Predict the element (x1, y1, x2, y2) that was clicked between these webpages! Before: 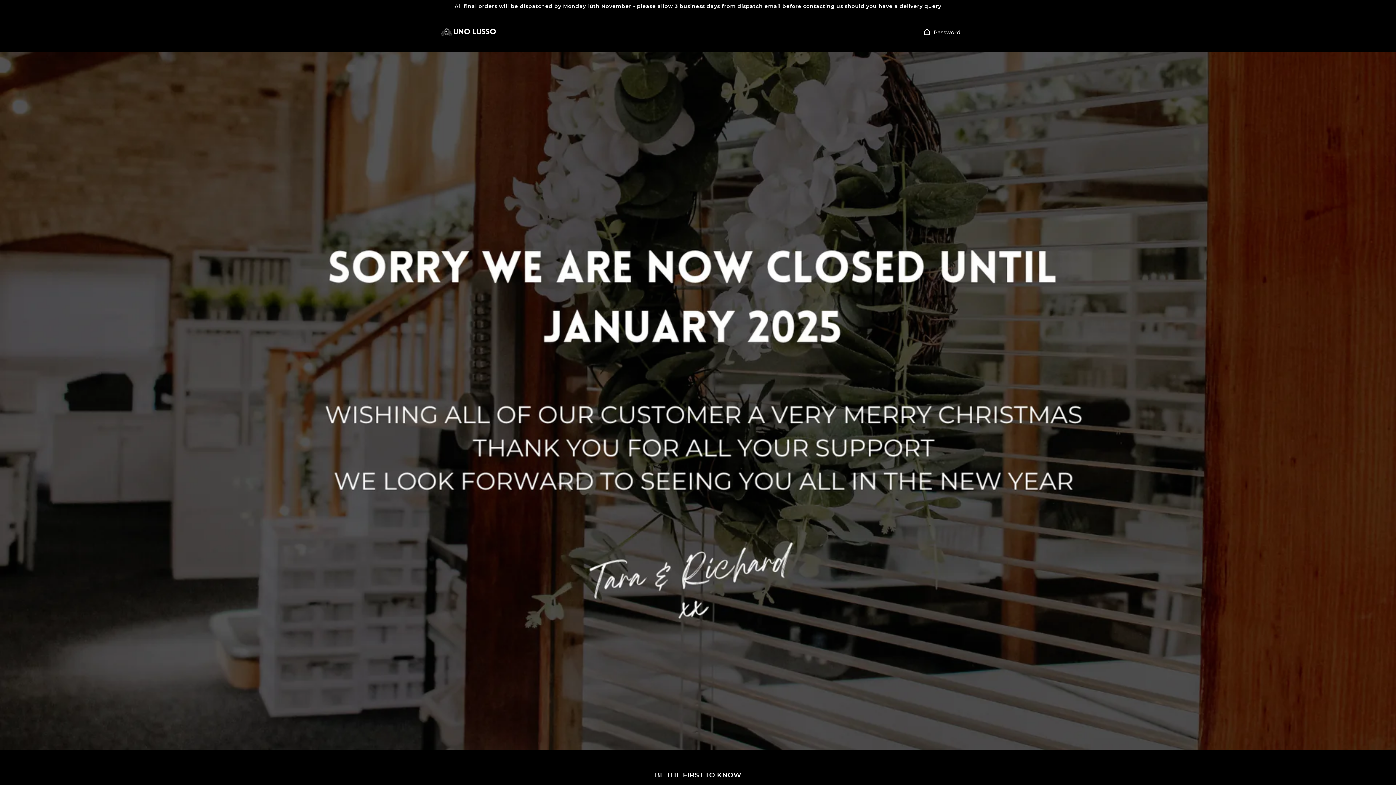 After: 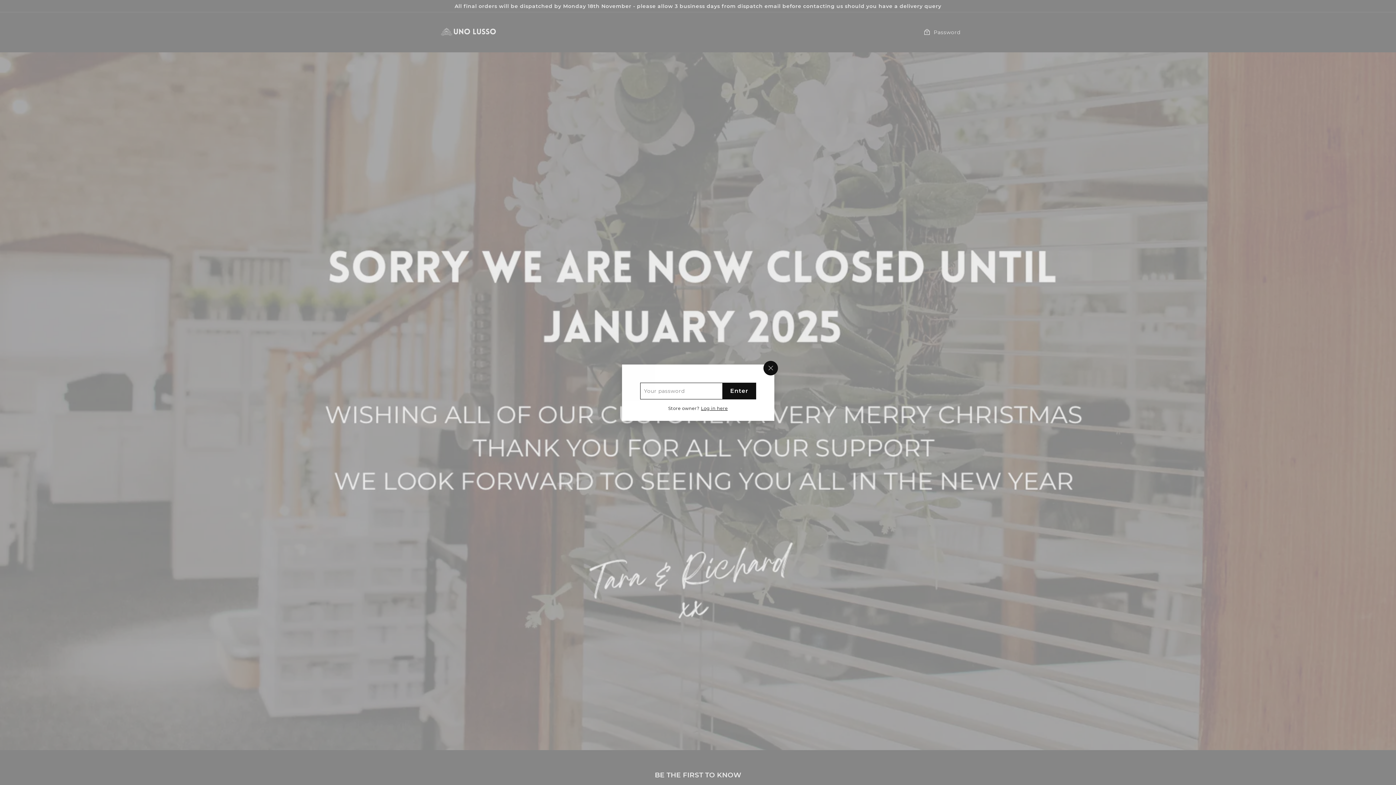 Action: bbox: (923, 28, 960, 36) label:  Password